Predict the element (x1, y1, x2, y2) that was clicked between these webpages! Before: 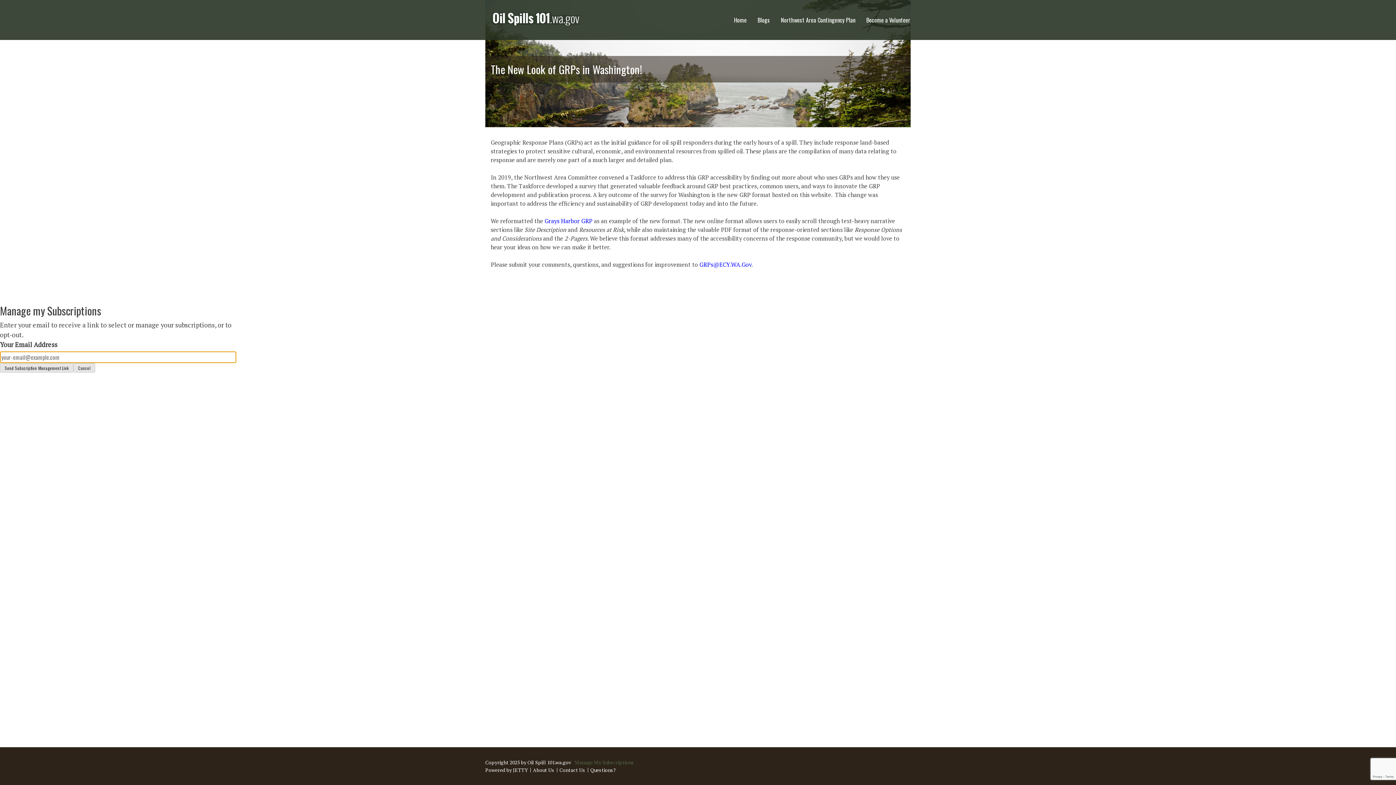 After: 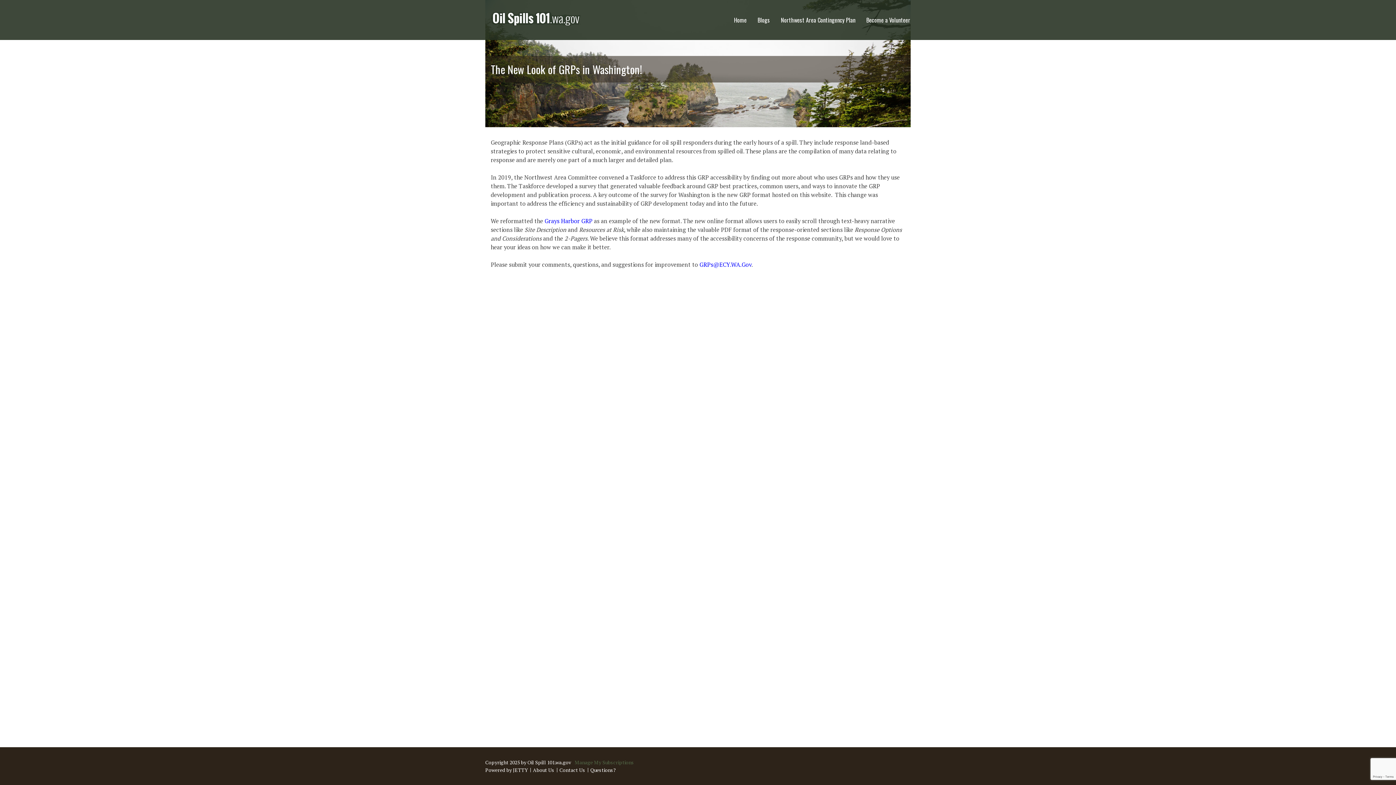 Action: bbox: (73, 363, 95, 372) label: Cancel